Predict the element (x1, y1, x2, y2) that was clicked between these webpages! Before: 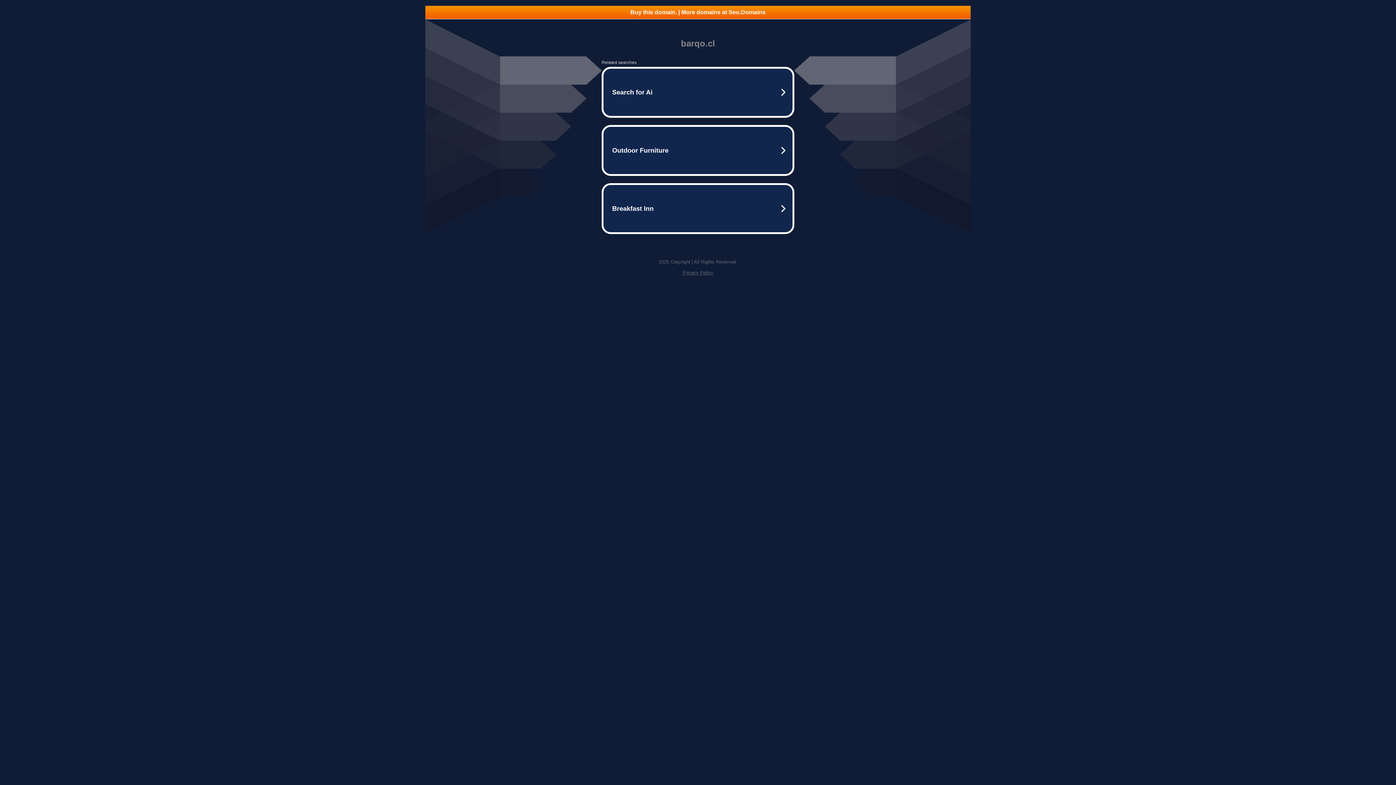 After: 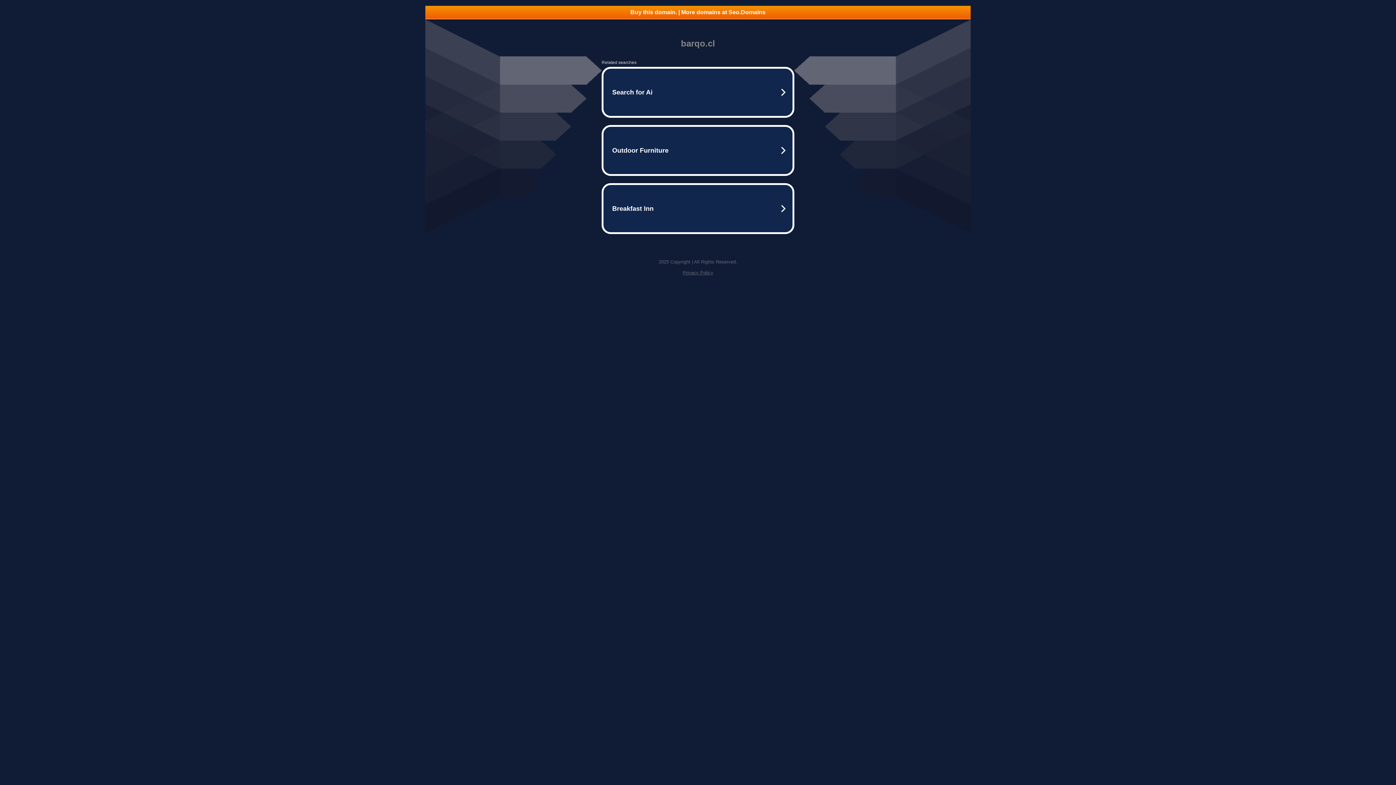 Action: label: Privacy Policy bbox: (682, 270, 713, 275)